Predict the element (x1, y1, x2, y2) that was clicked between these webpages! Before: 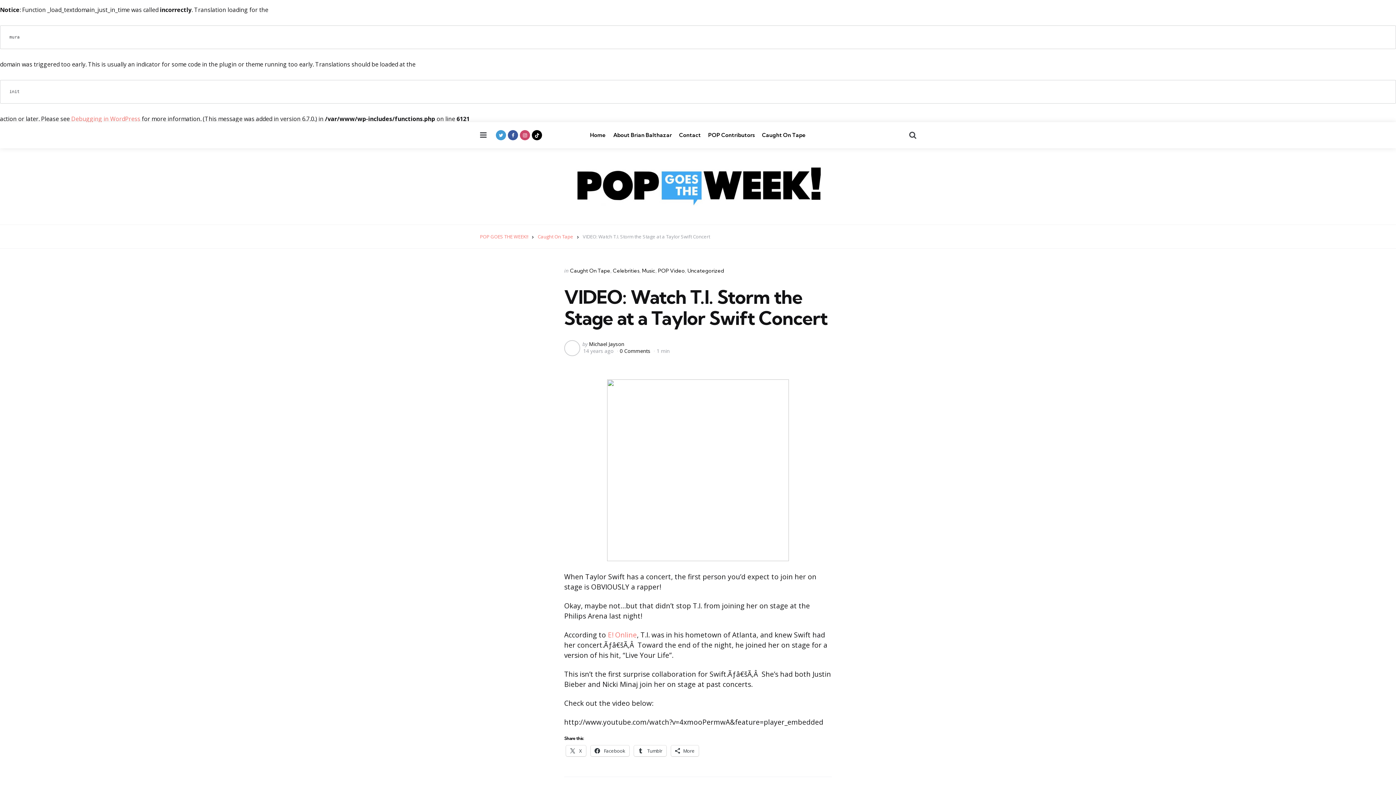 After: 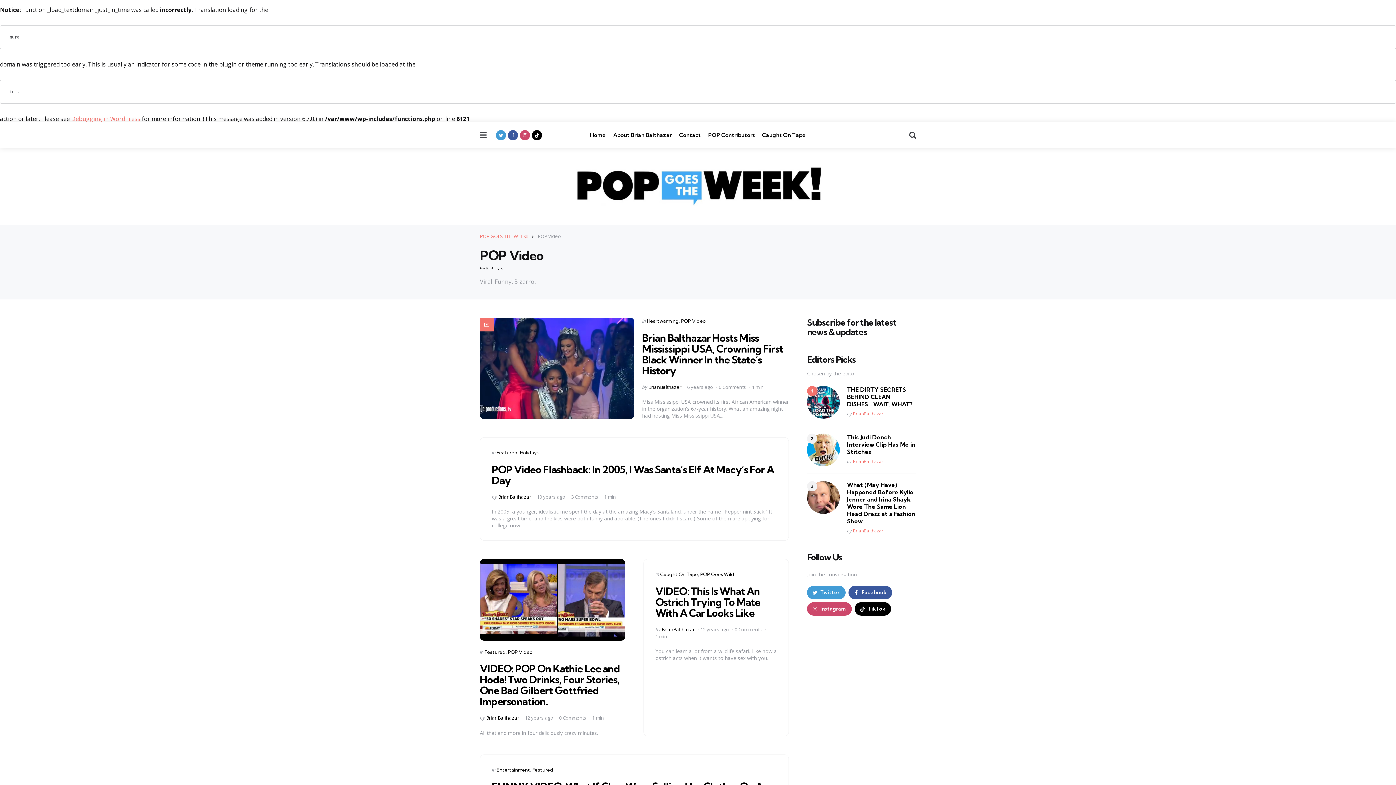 Action: label: POP Video bbox: (658, 267, 685, 274)